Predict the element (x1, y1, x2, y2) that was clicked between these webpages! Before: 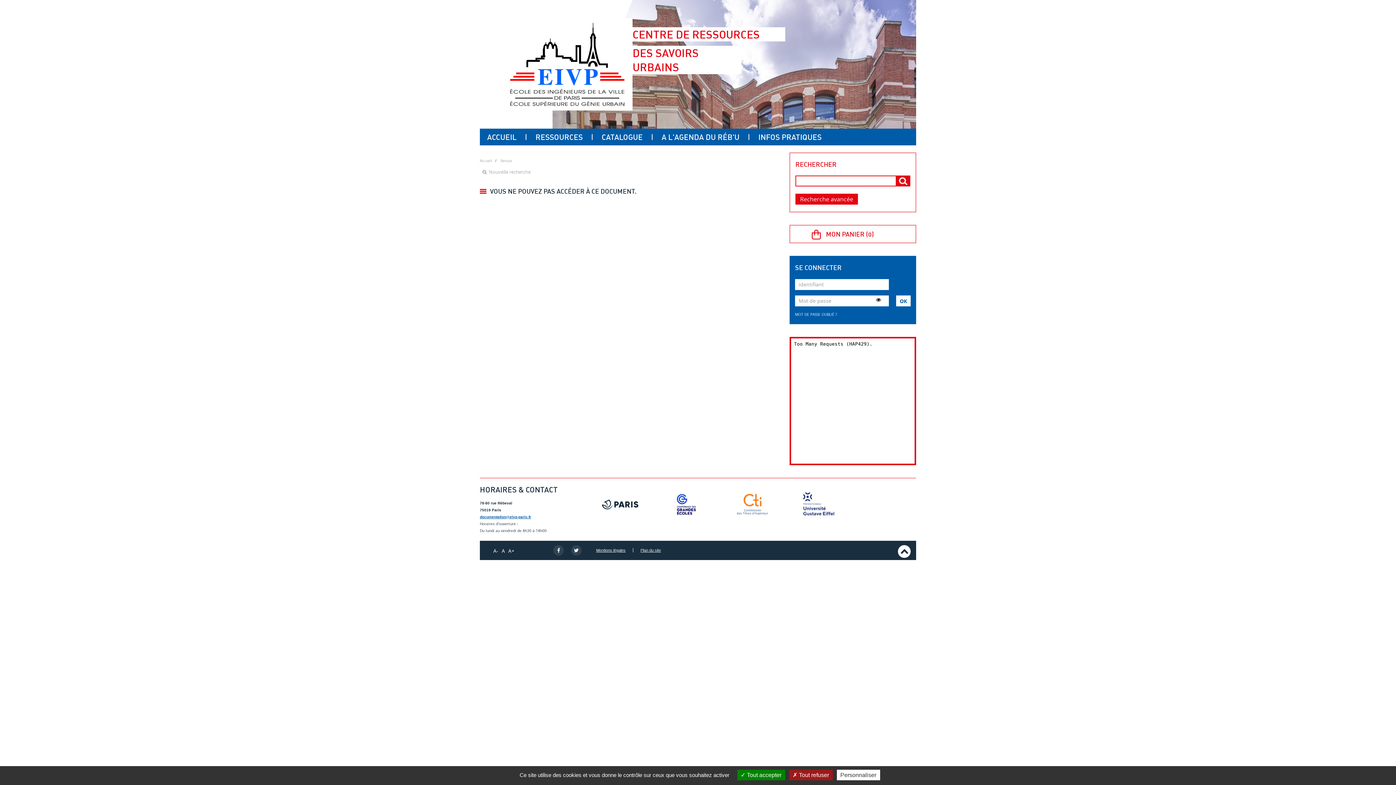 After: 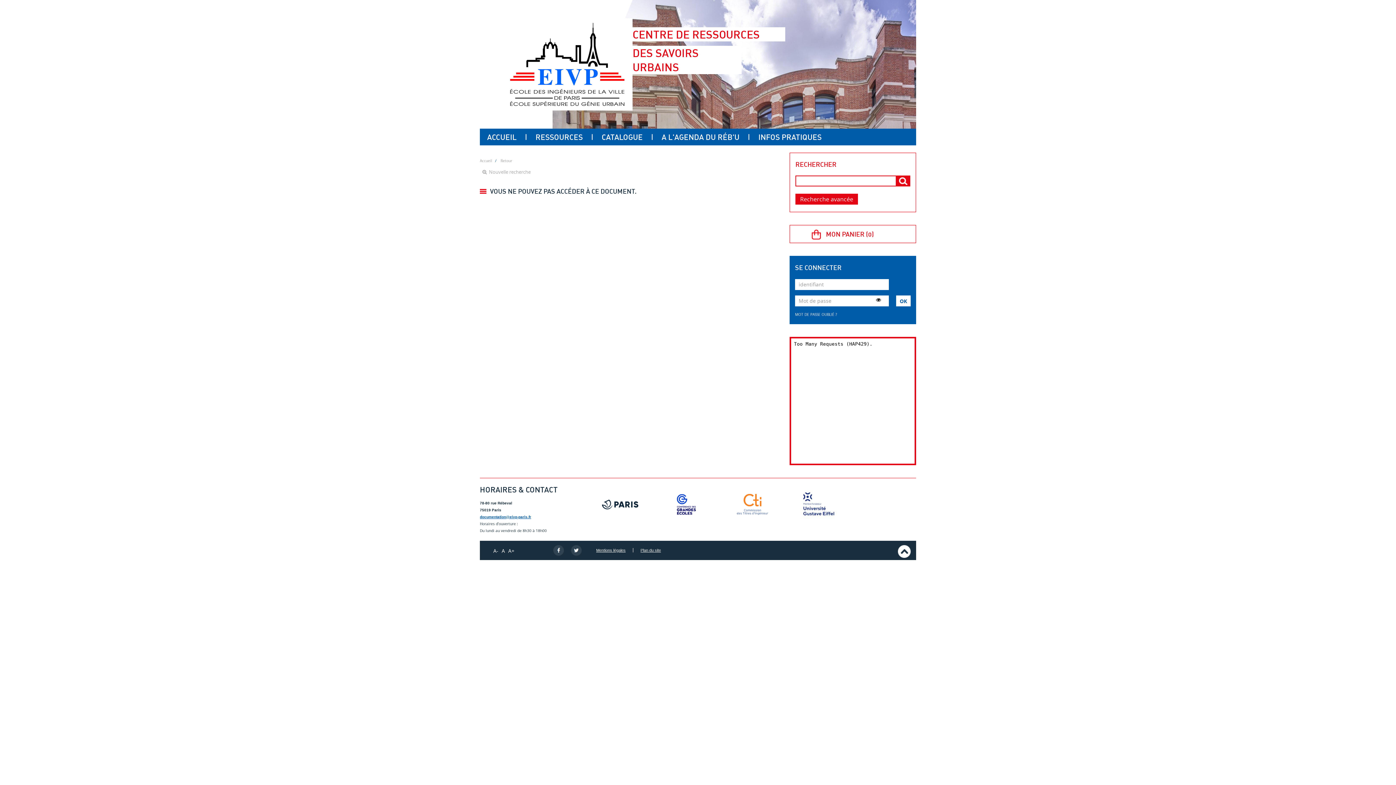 Action: label:  Tout accepter bbox: (737, 770, 785, 780)